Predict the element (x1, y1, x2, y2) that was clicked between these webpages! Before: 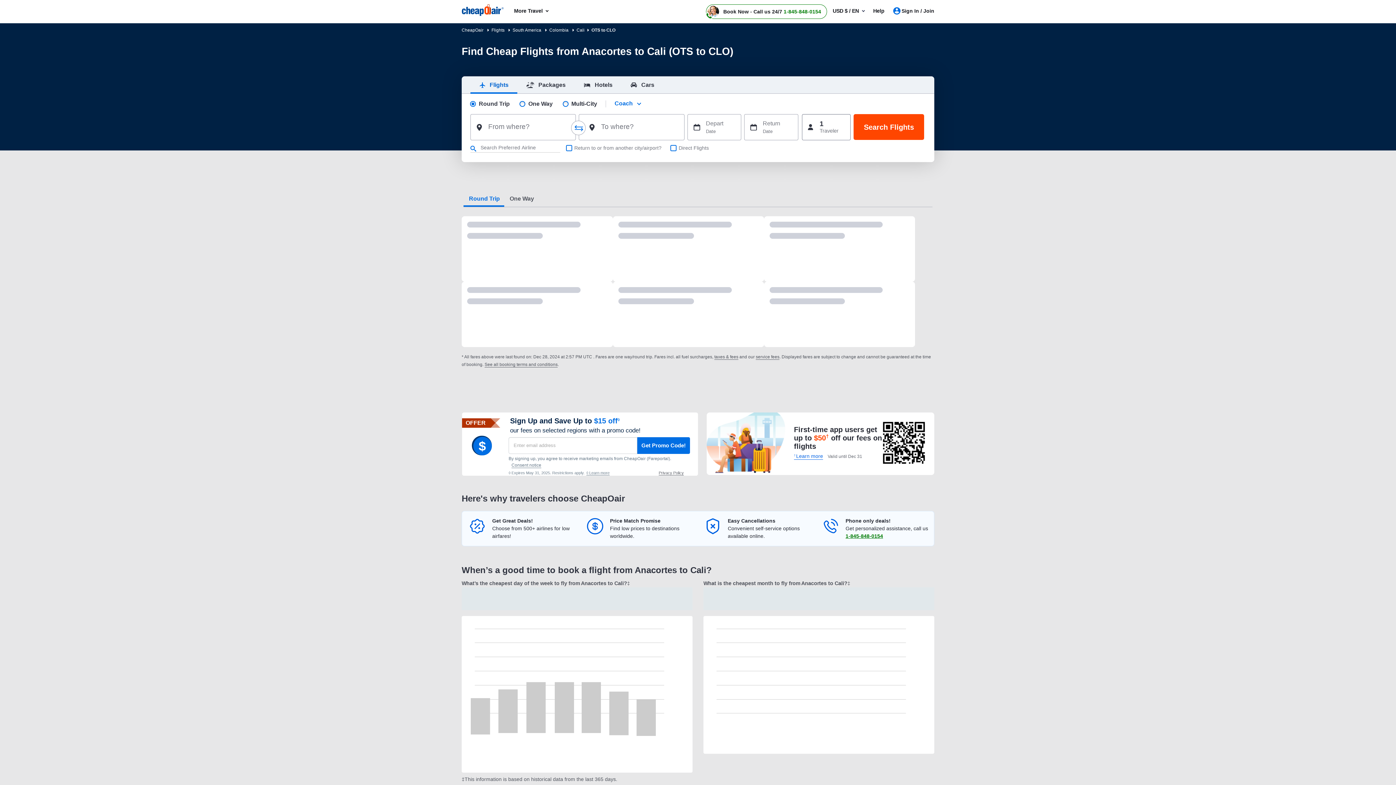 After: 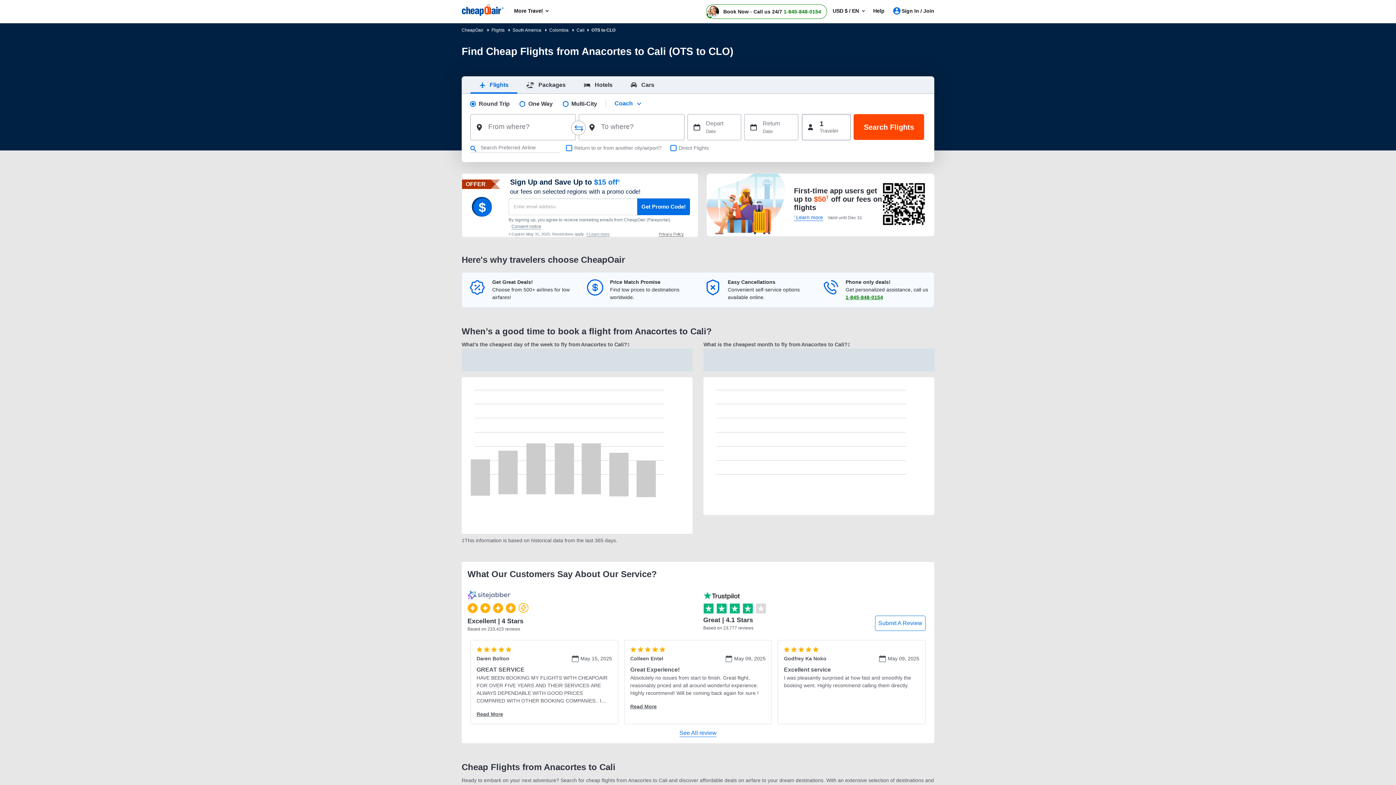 Action: label: 1-845-848-0154 bbox: (845, 532, 883, 540)